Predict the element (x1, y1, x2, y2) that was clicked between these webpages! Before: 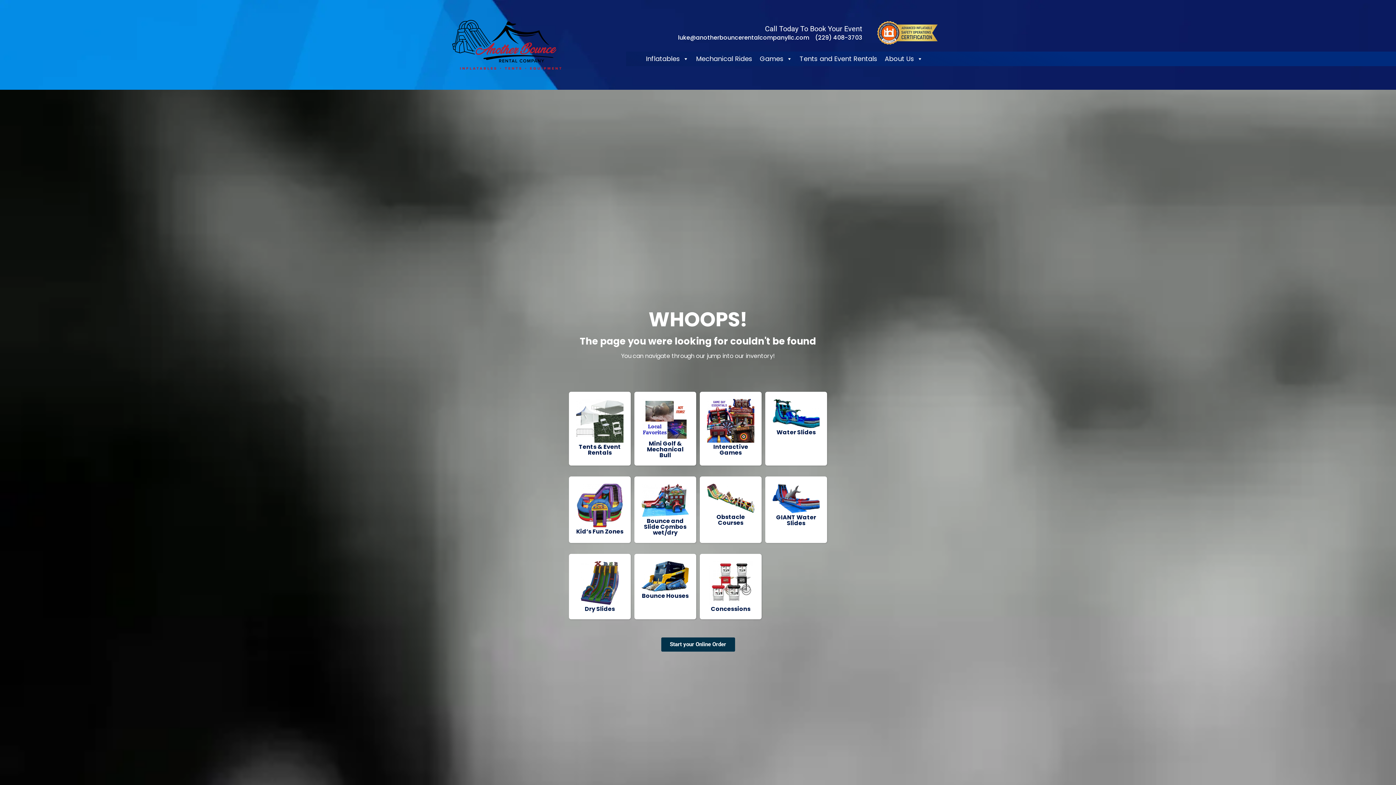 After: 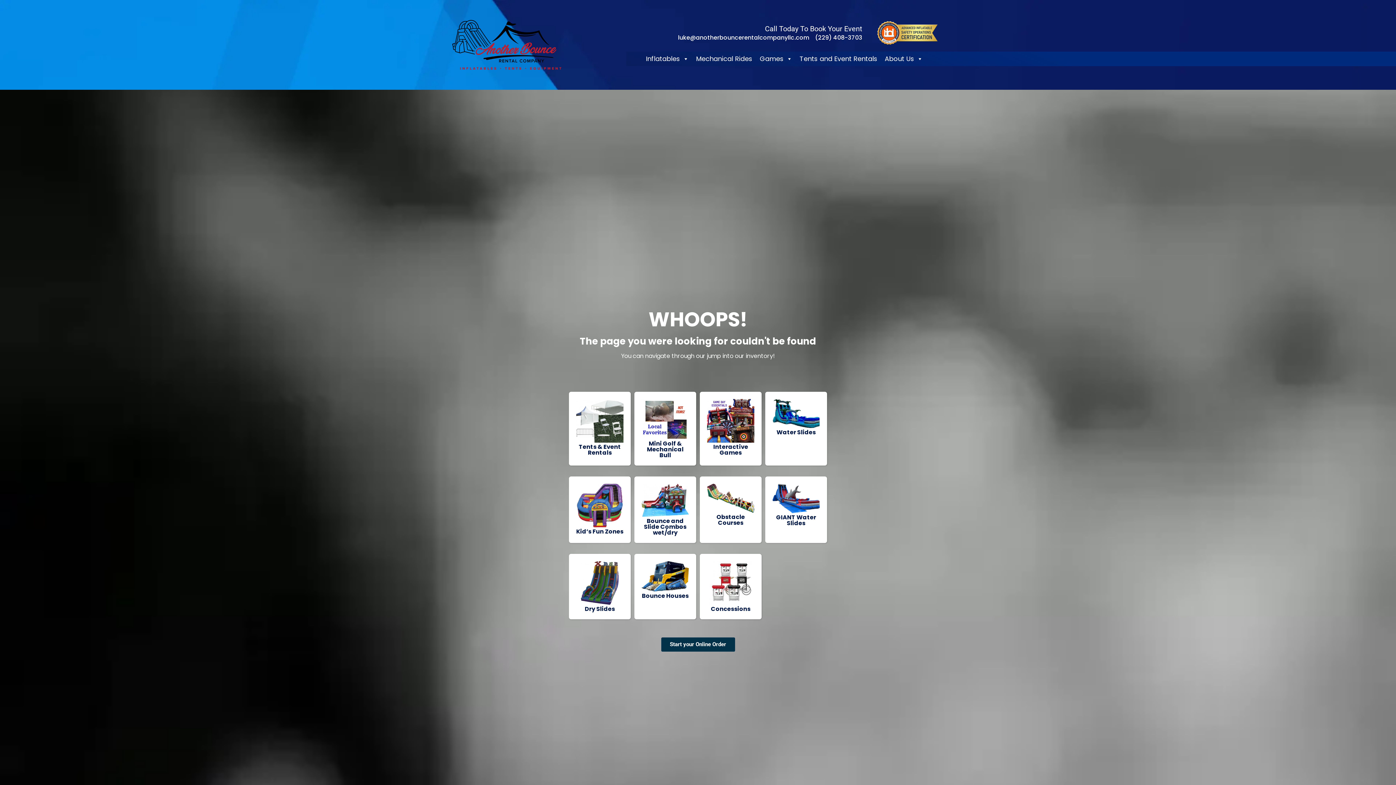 Action: label: (229) 408-3703 bbox: (815, 34, 862, 41)